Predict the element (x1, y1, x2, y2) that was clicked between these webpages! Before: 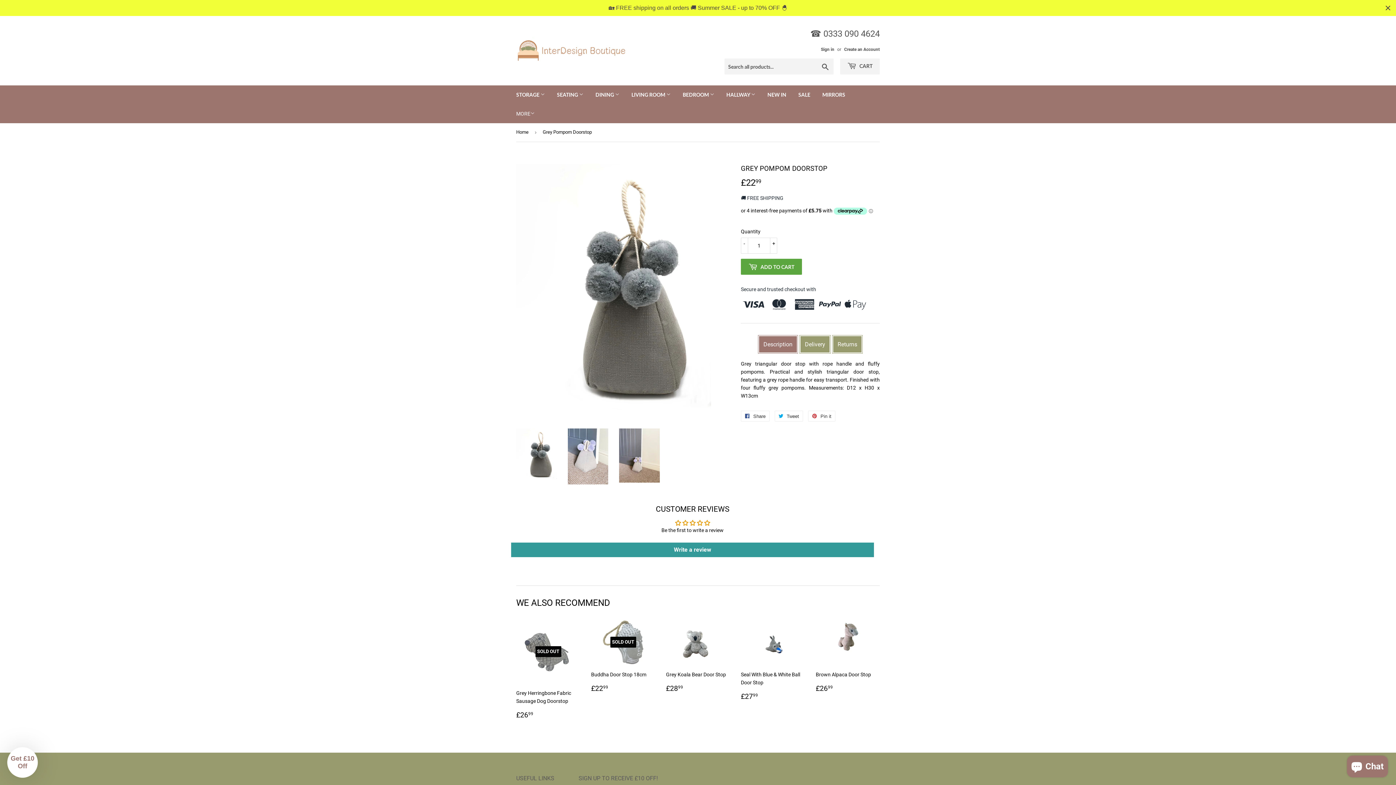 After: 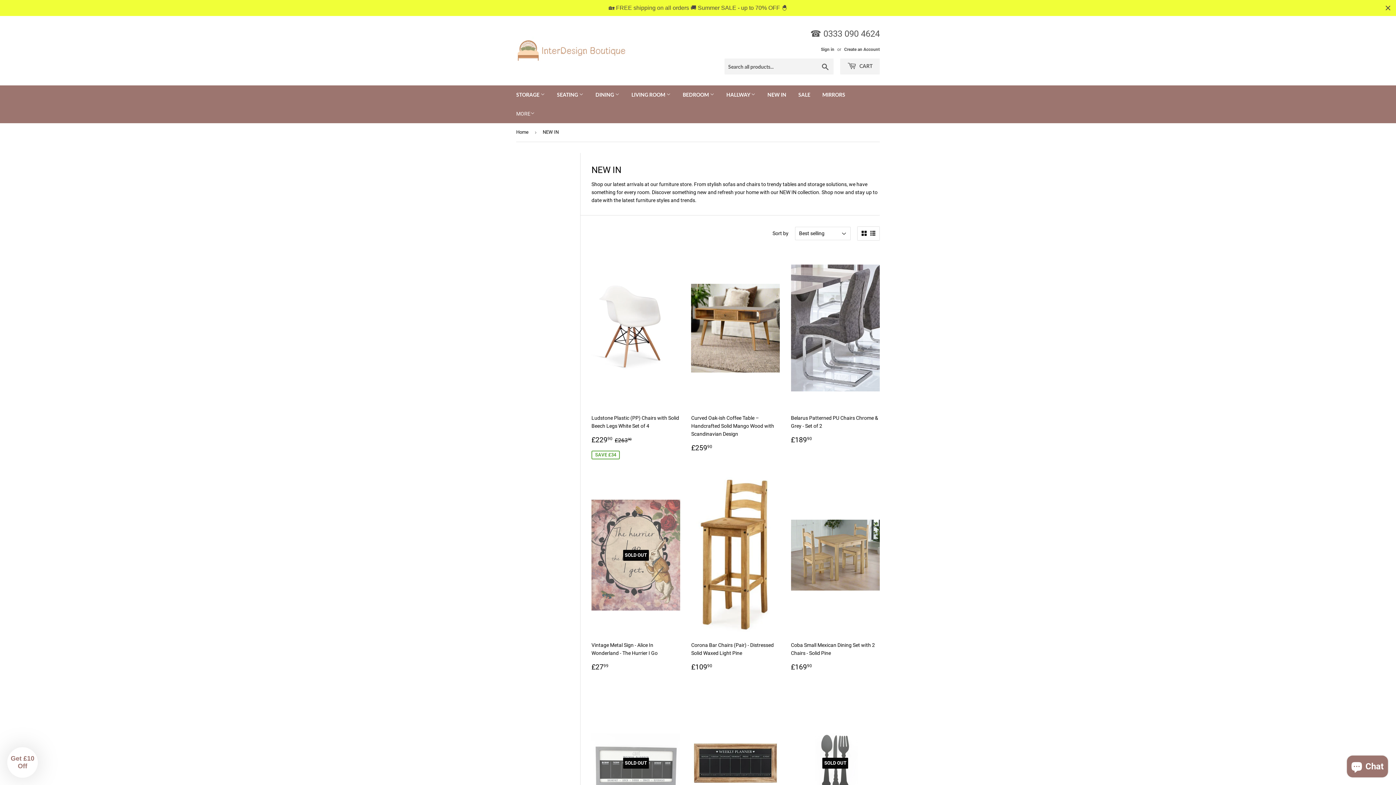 Action: bbox: (762, 85, 792, 104) label: NEW IN